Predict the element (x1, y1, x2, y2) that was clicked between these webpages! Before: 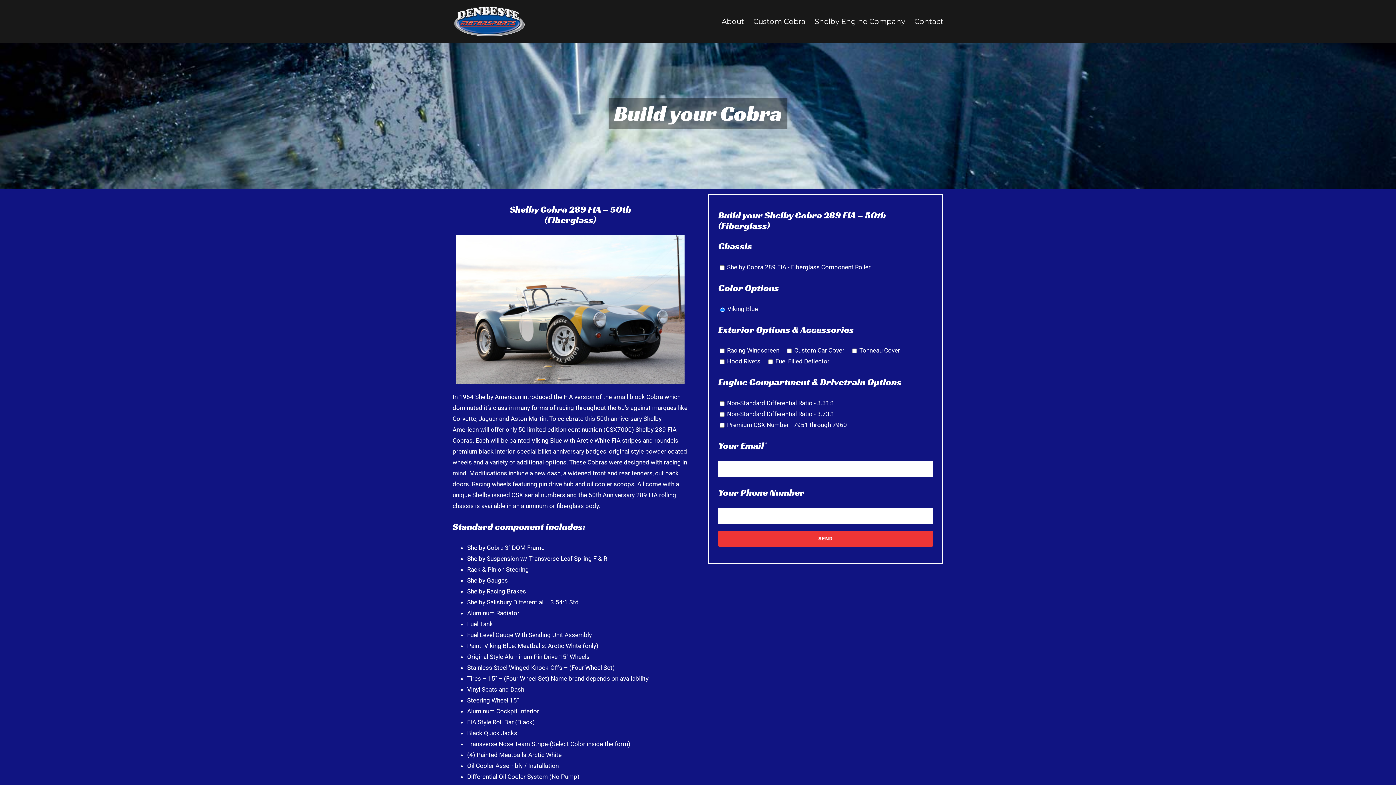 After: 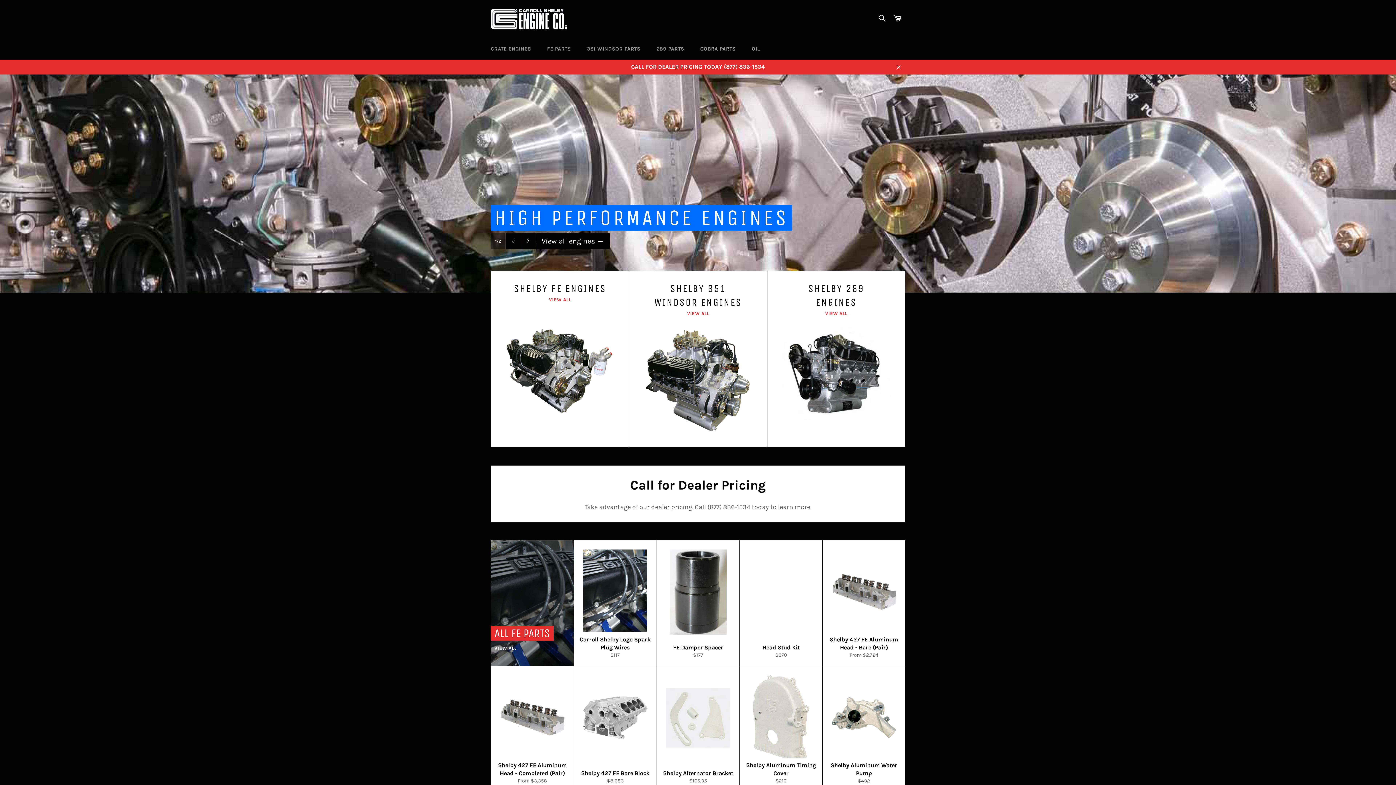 Action: label: Shelby Engine Company bbox: (814, 7, 905, 36)